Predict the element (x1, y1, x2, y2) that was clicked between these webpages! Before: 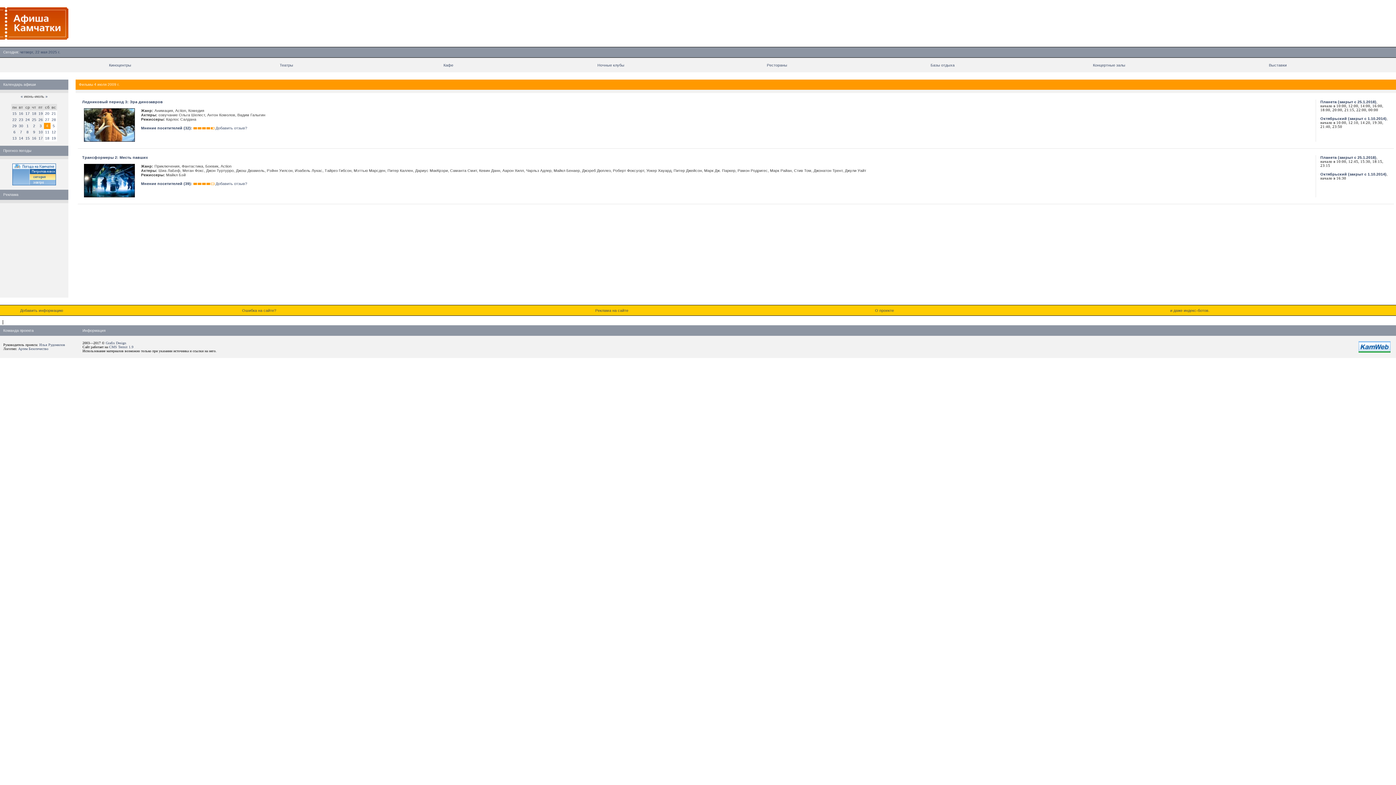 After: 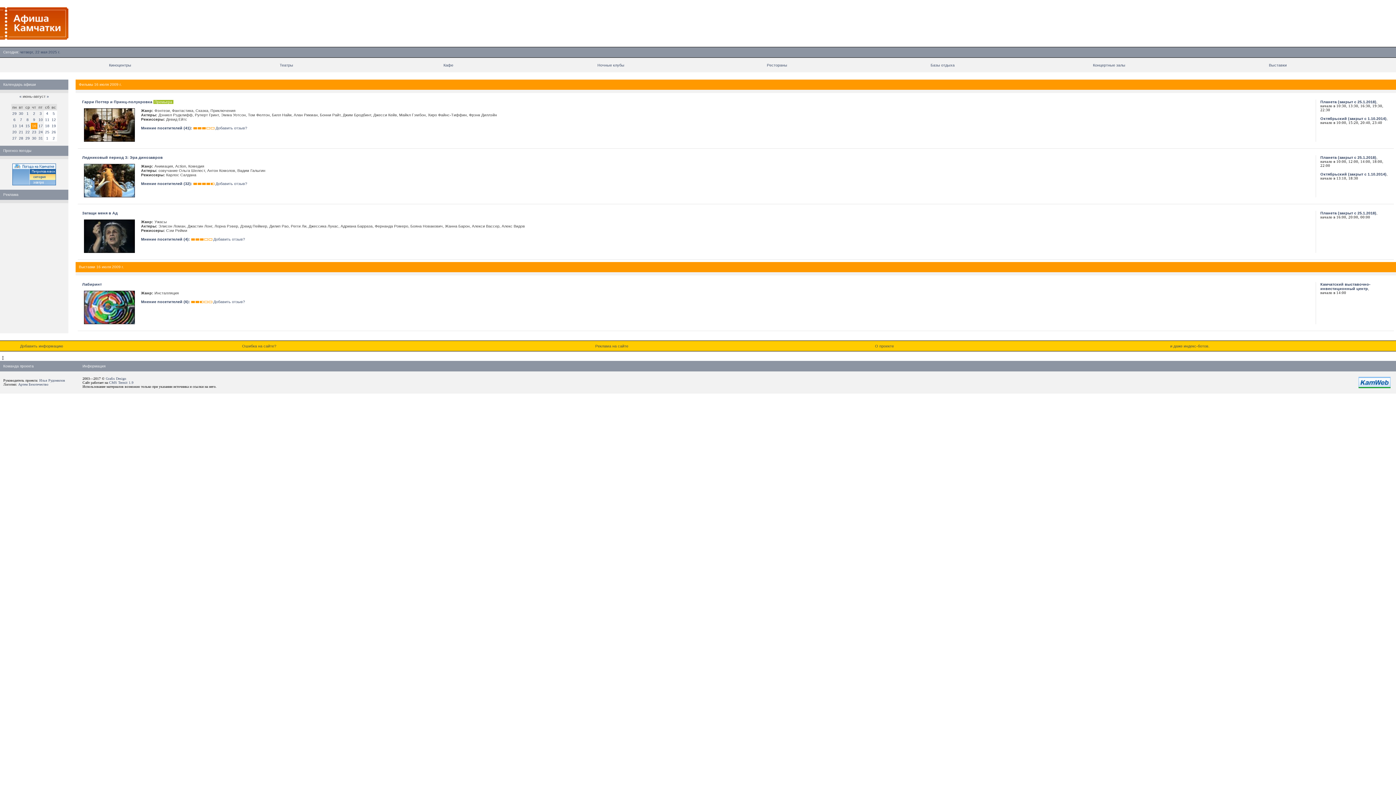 Action: bbox: (32, 136, 36, 140) label: 16